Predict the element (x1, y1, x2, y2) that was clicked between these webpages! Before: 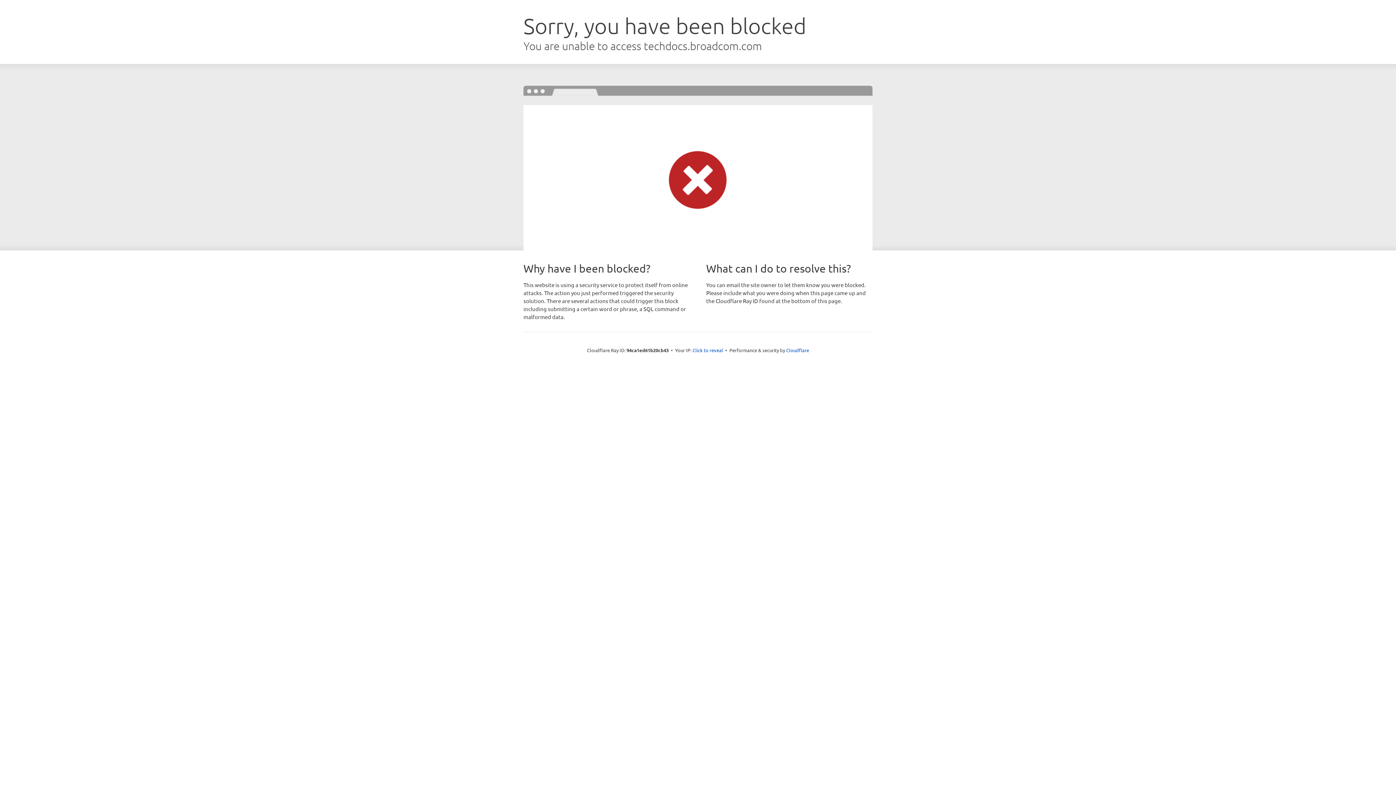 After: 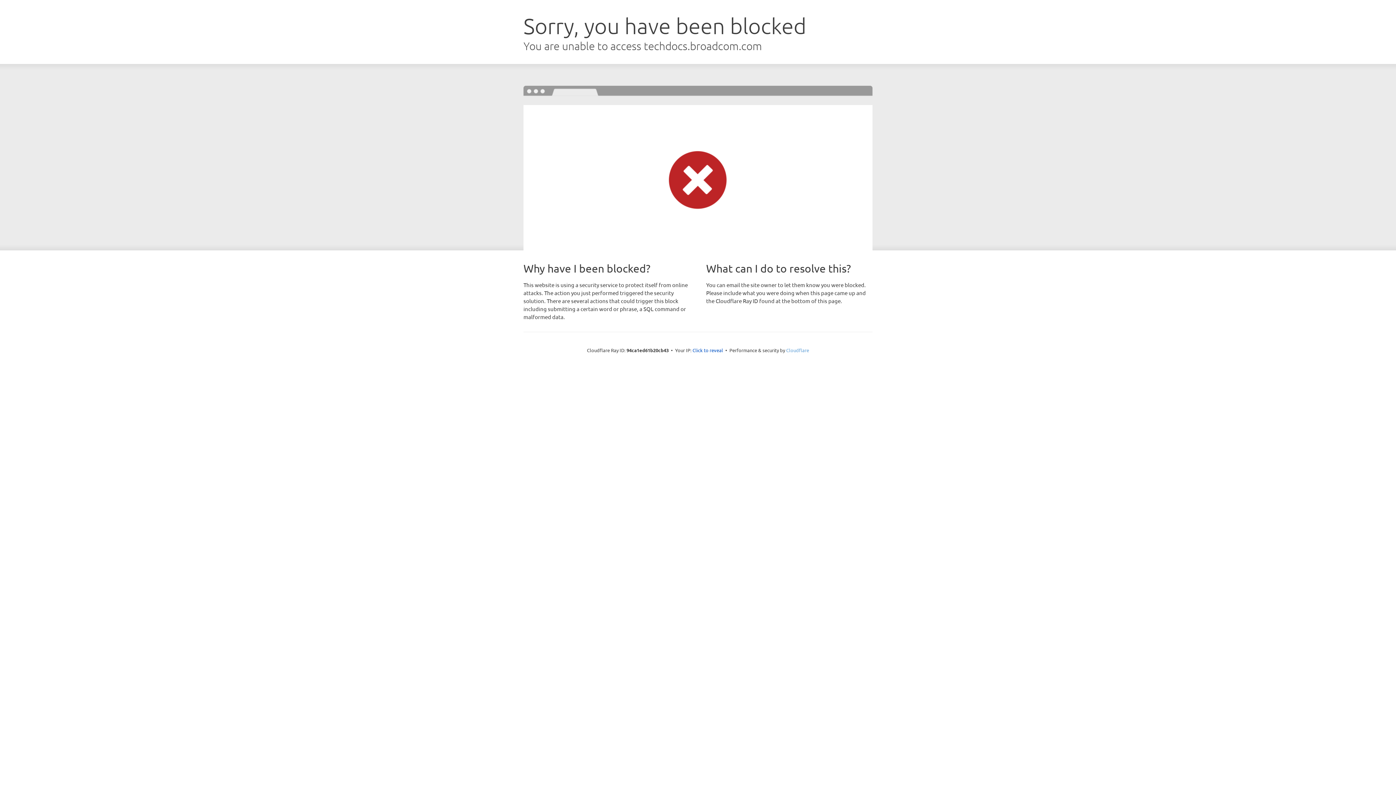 Action: bbox: (786, 347, 809, 353) label: Cloudflare